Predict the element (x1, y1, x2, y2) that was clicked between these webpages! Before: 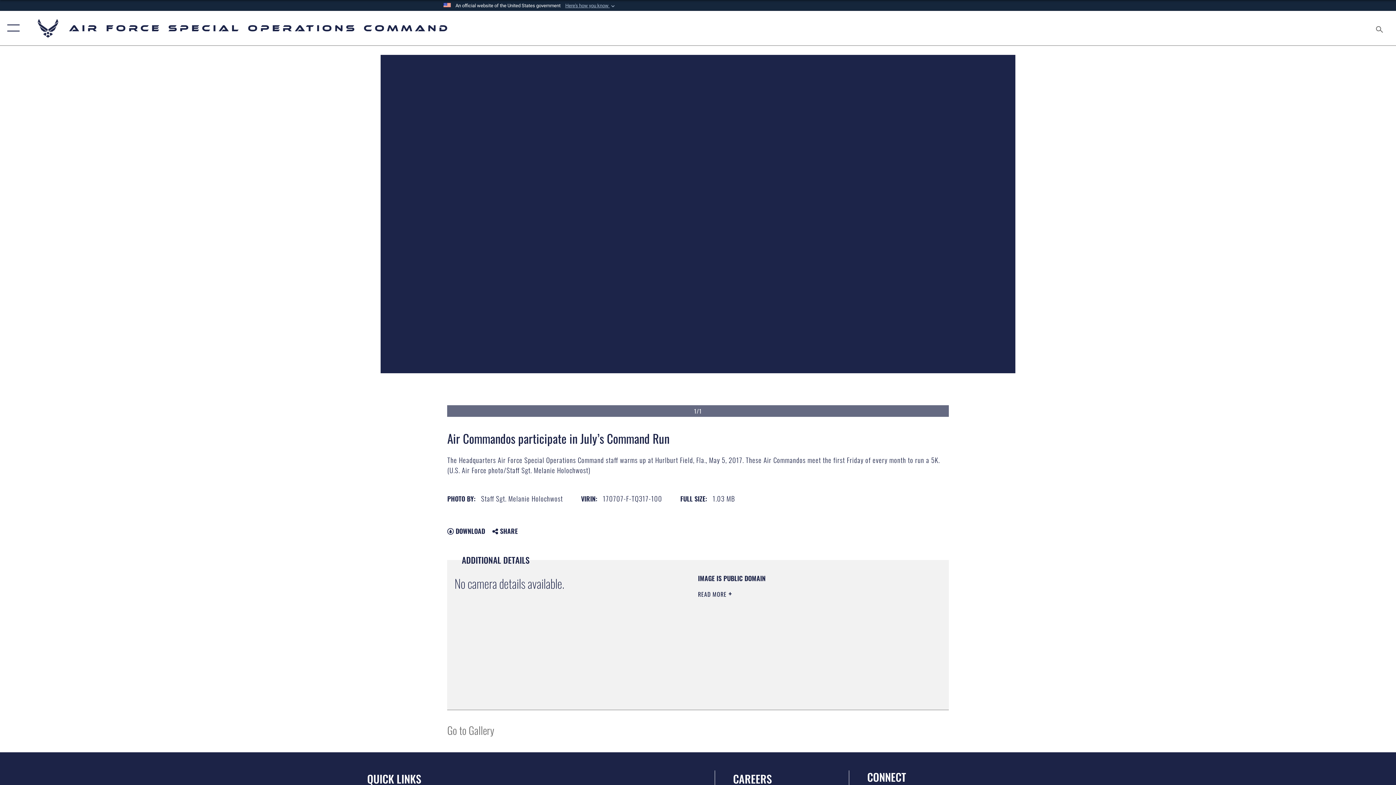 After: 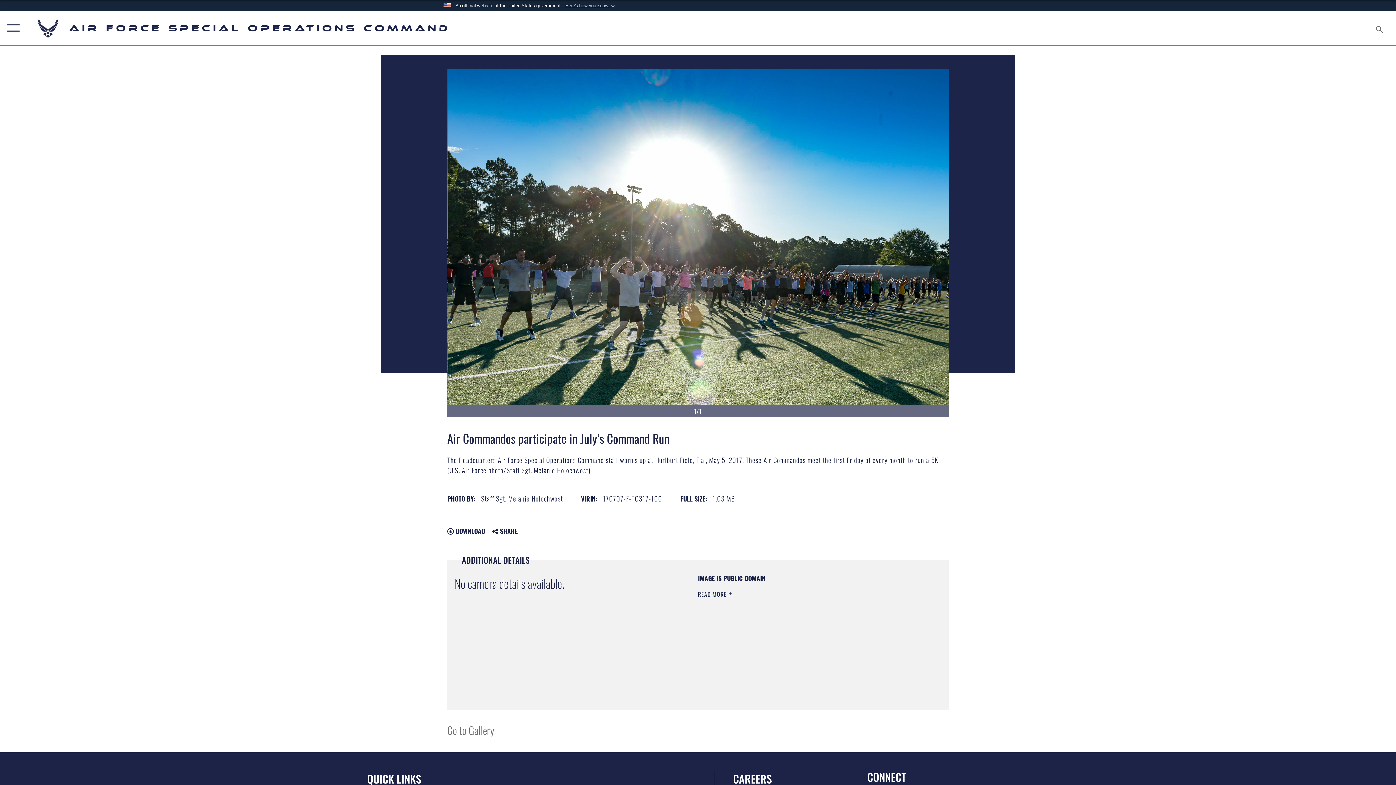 Action: bbox: (447, 514, 485, 524) label:  DOWNLOAD